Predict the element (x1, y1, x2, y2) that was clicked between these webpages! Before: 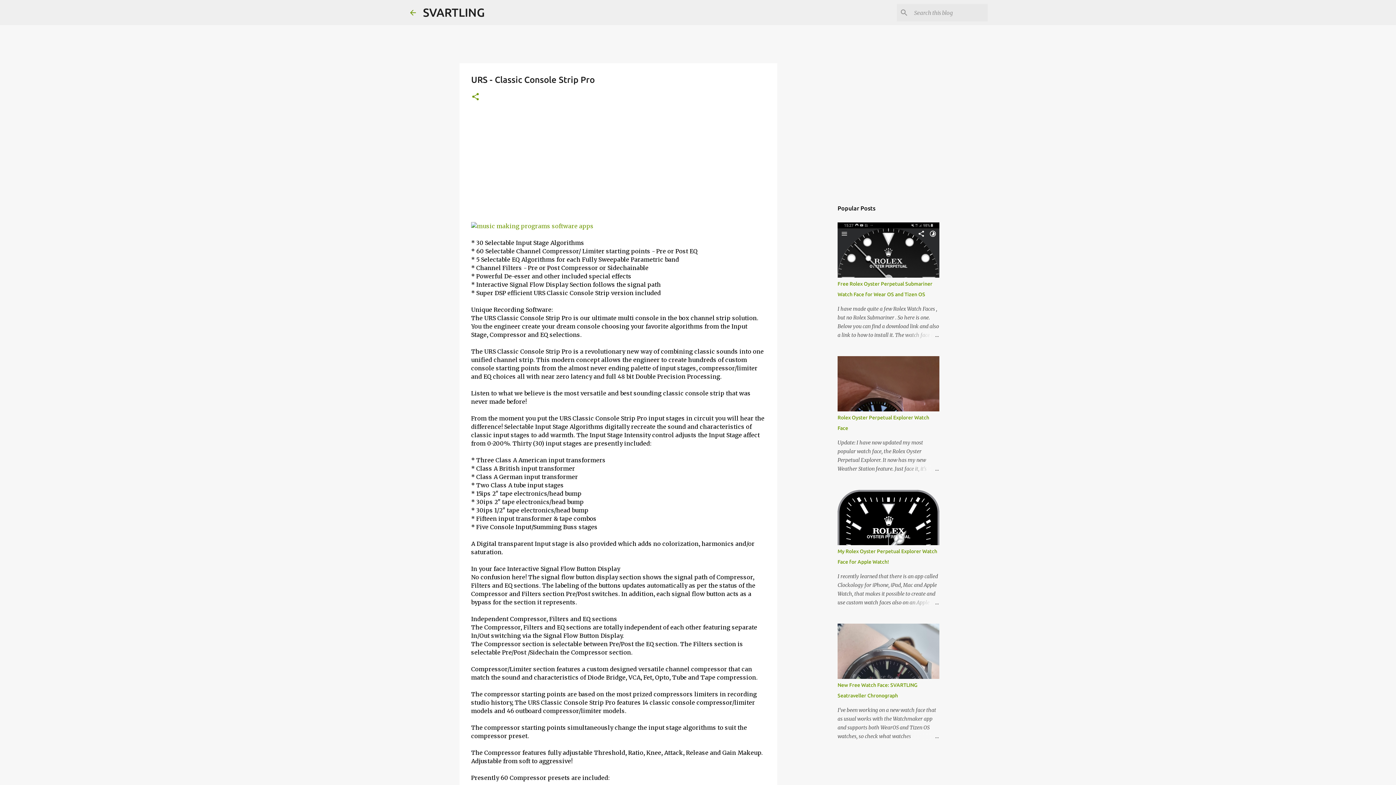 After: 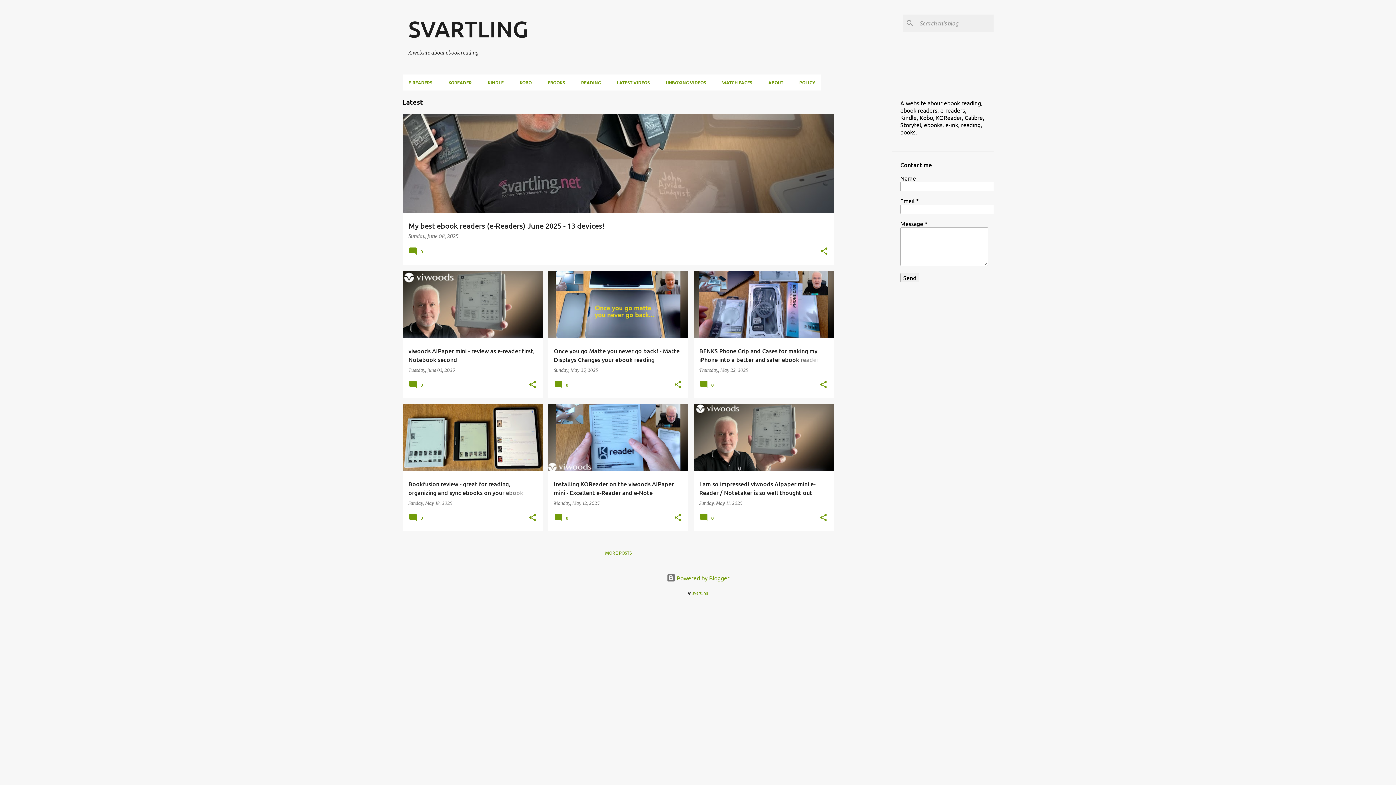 Action: label: SVARTLING bbox: (423, 5, 484, 18)